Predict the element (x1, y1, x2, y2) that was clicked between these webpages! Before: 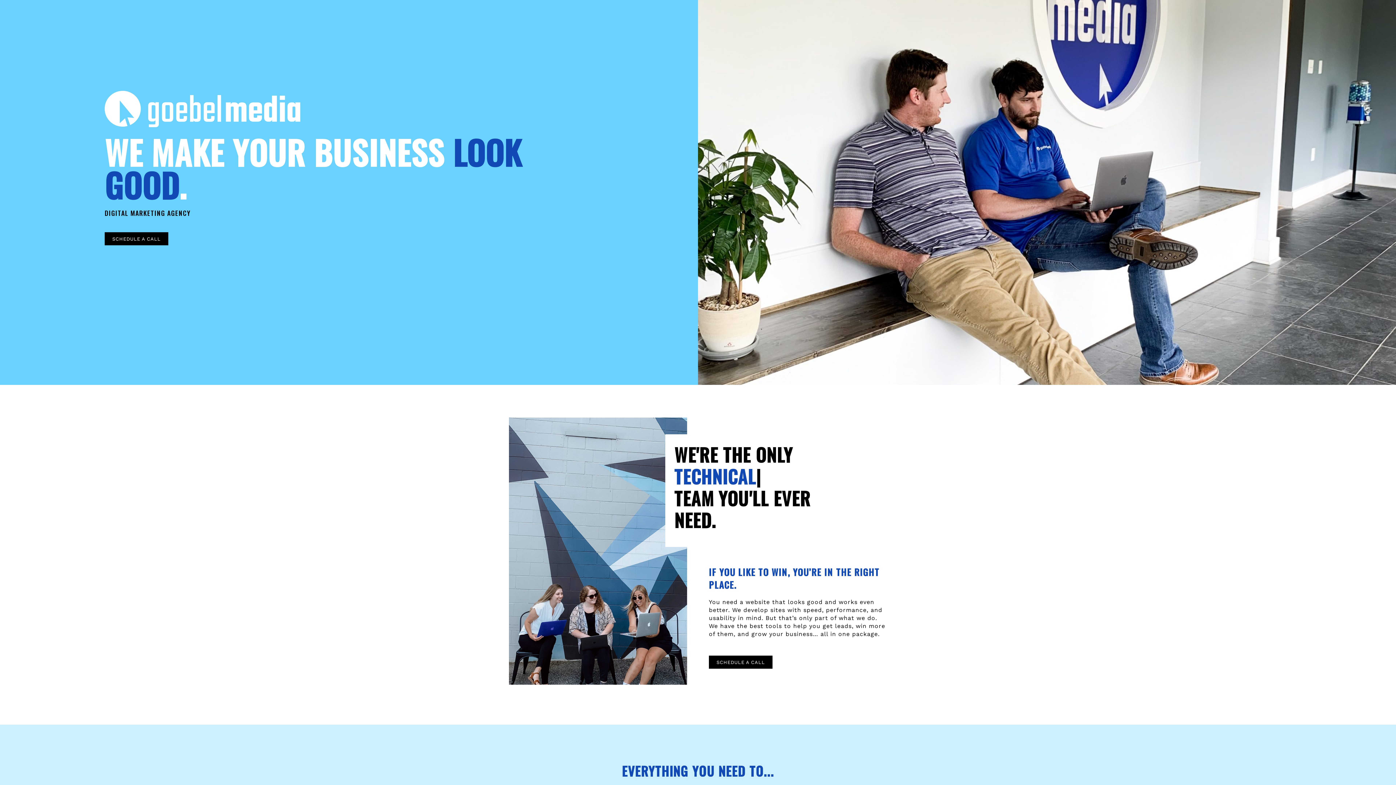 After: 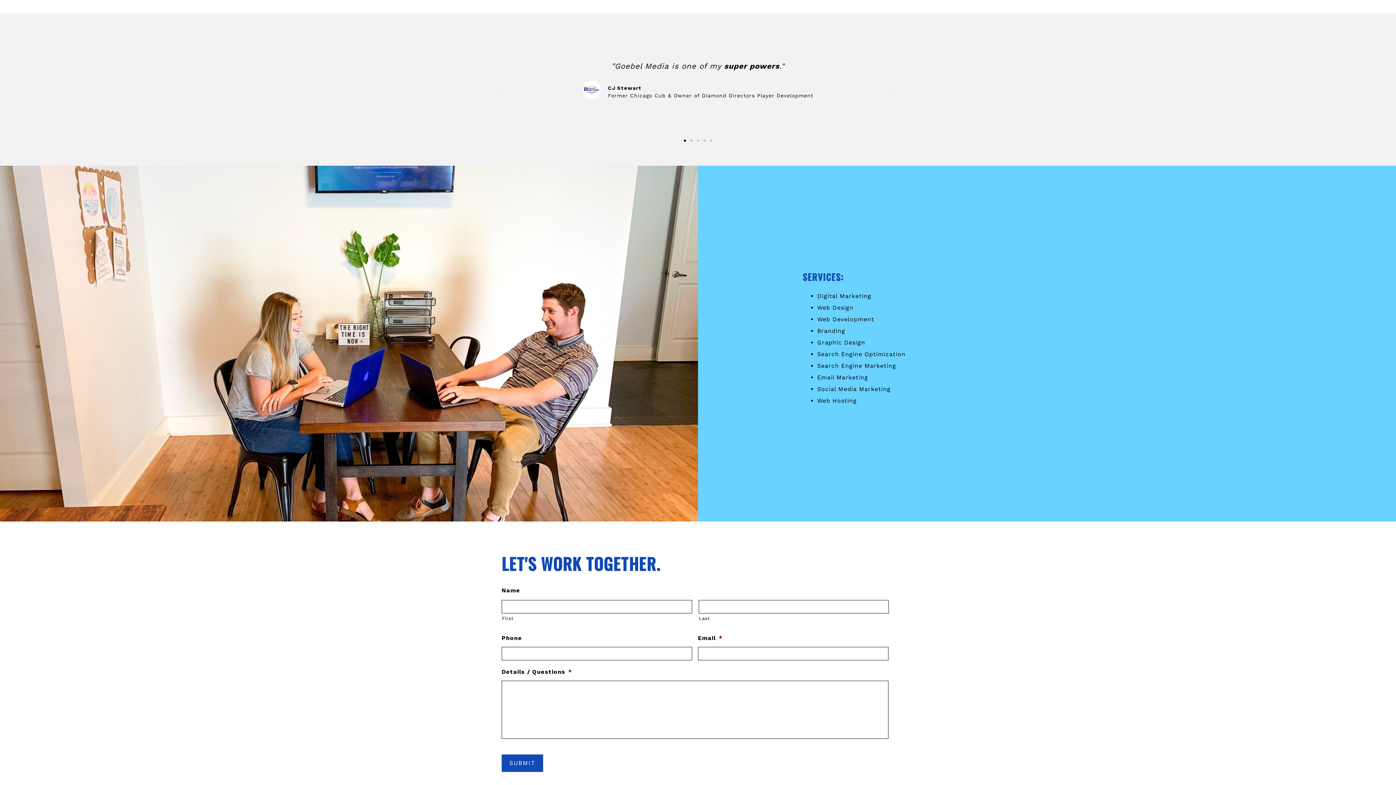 Action: bbox: (709, 656, 772, 669) label: SCHEDULE A CALL